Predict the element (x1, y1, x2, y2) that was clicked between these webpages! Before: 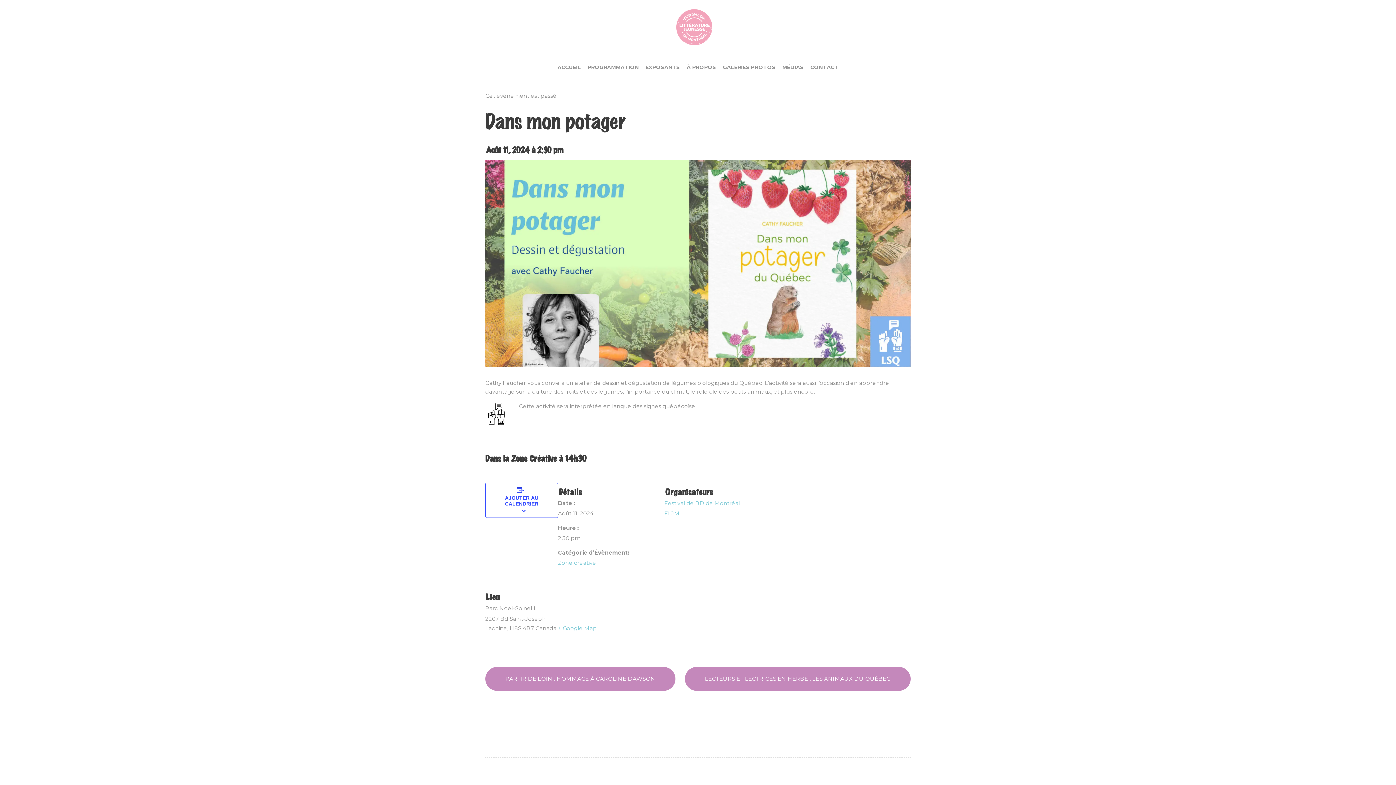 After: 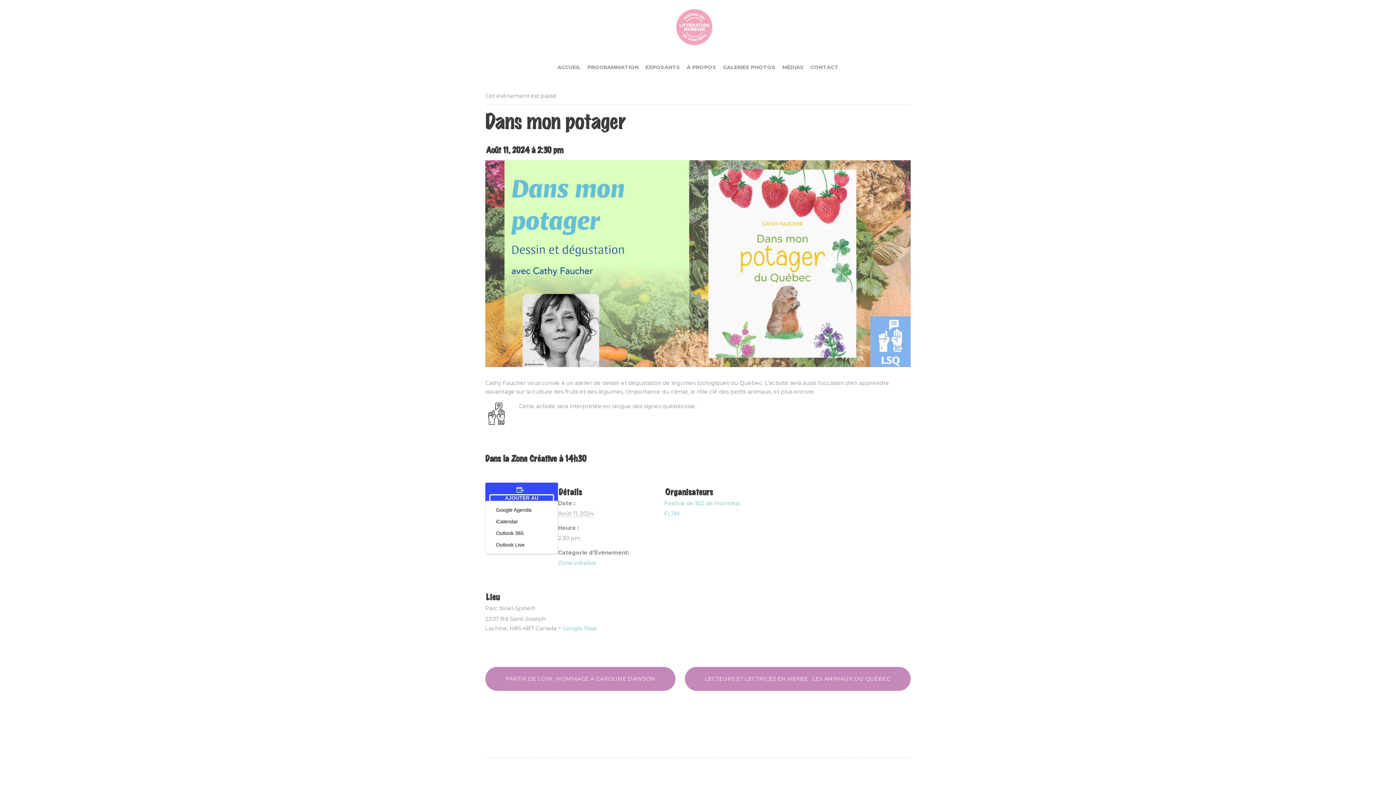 Action: bbox: (490, 495, 553, 506) label: AJOUTER AU CALENDRIER